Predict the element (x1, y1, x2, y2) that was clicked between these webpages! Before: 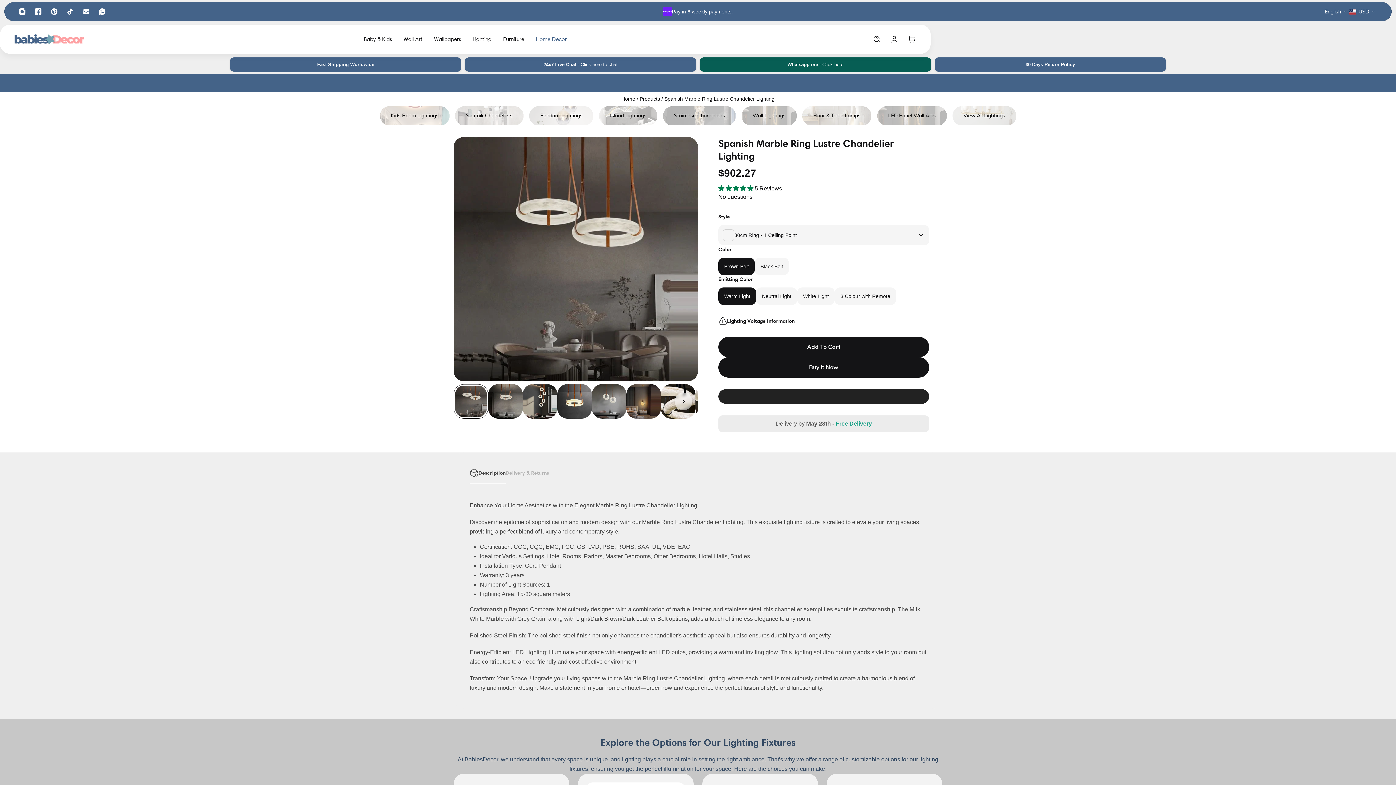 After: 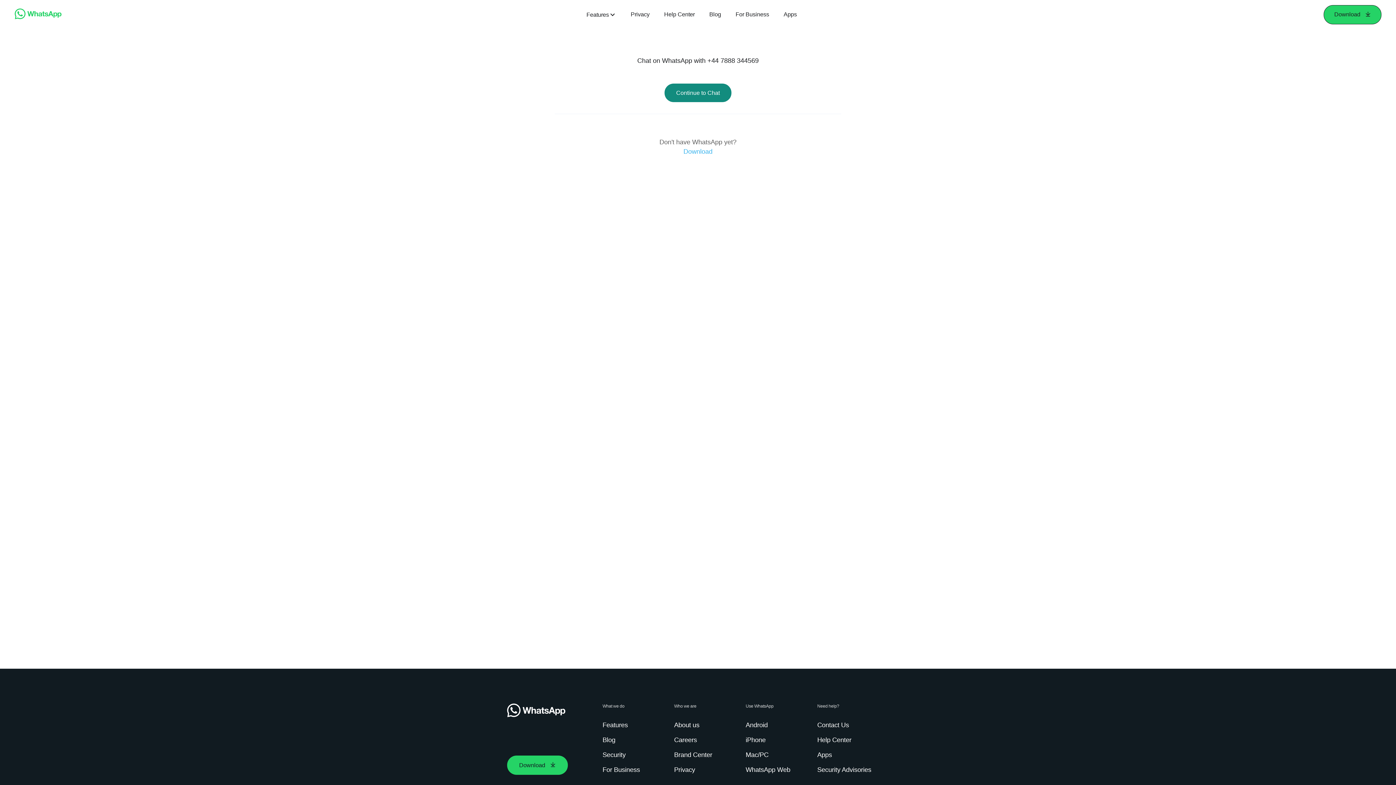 Action: bbox: (94, 3, 110, 19) label: WhatsApp